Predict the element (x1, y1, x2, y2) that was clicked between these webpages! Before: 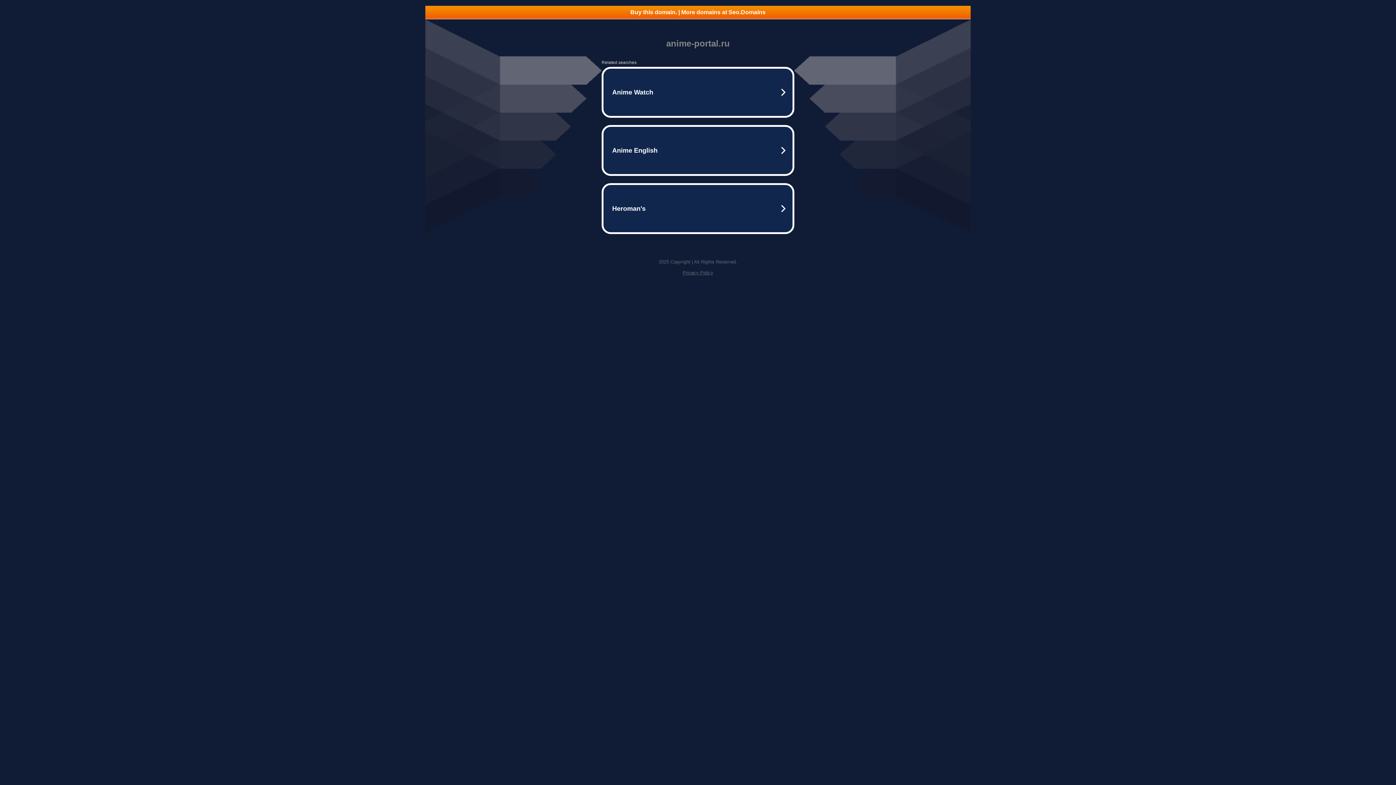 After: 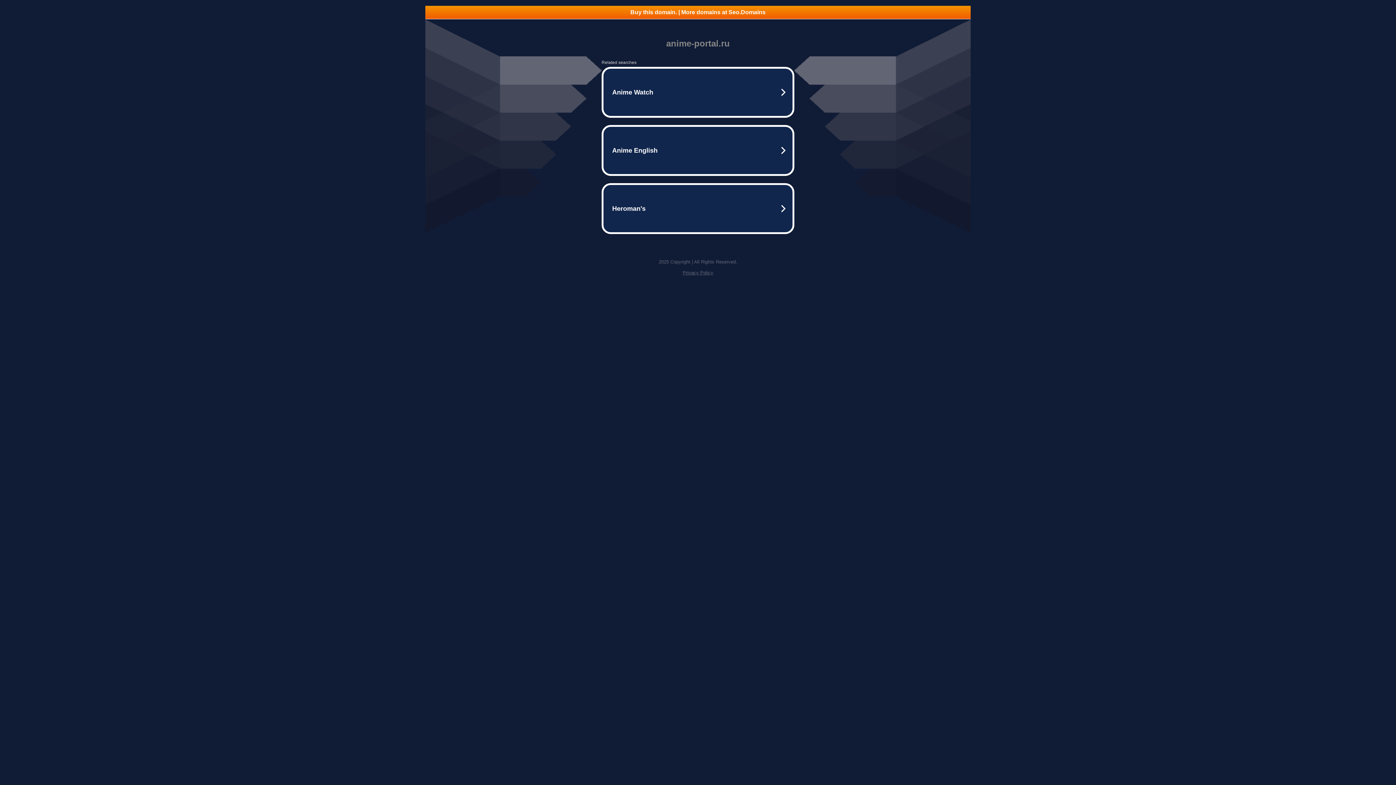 Action: bbox: (682, 270, 713, 275) label: Privacy Policy